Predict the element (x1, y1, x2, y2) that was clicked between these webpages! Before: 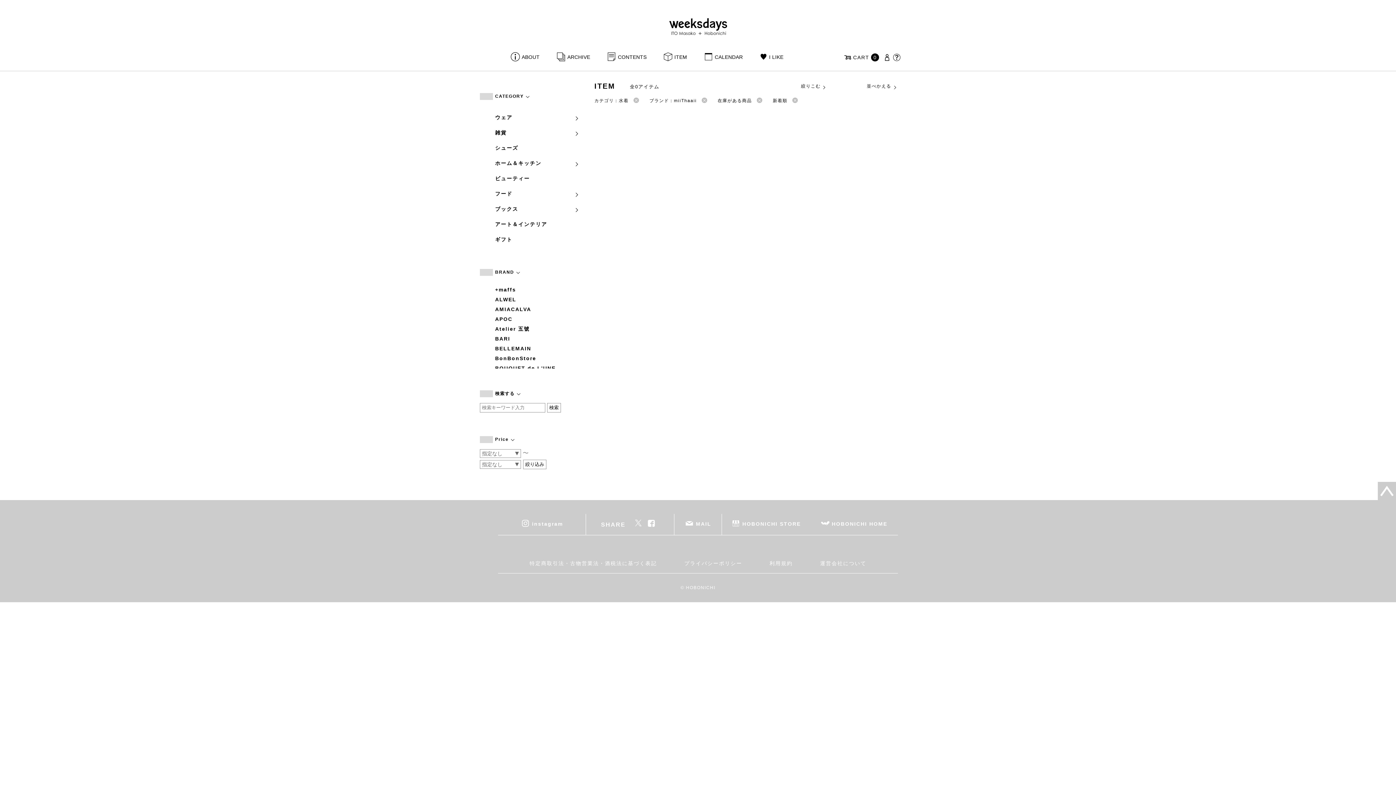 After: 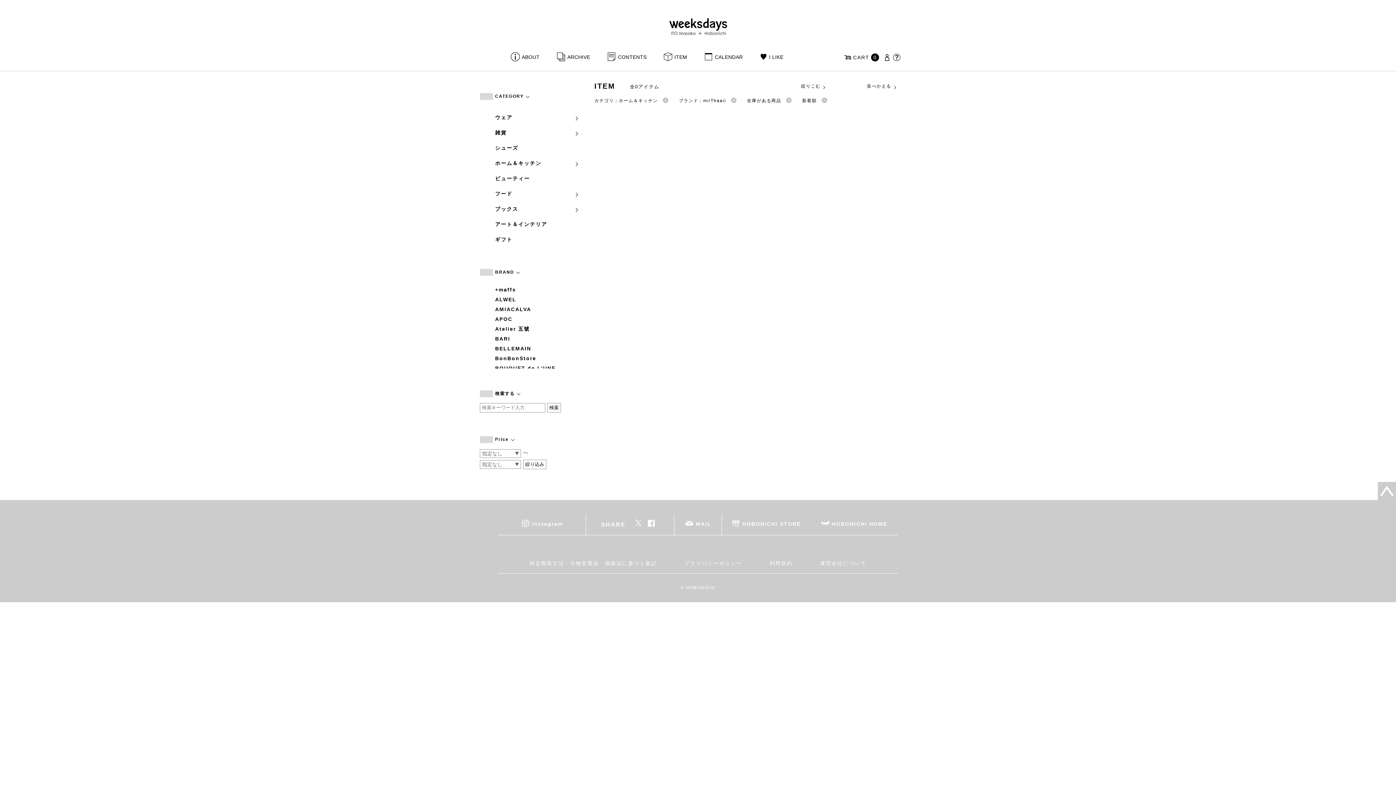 Action: label: ホーム＆キッチン bbox: (495, 155, 579, 171)